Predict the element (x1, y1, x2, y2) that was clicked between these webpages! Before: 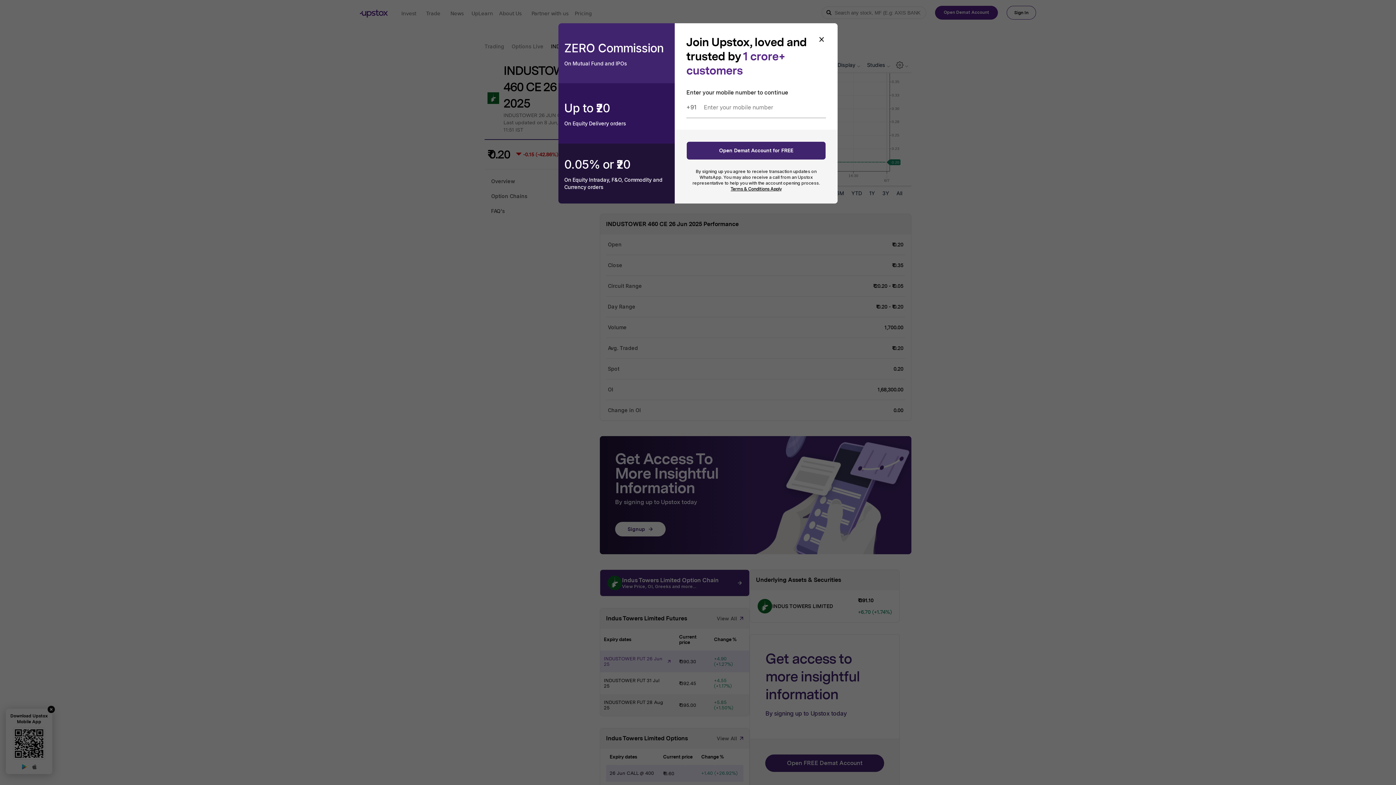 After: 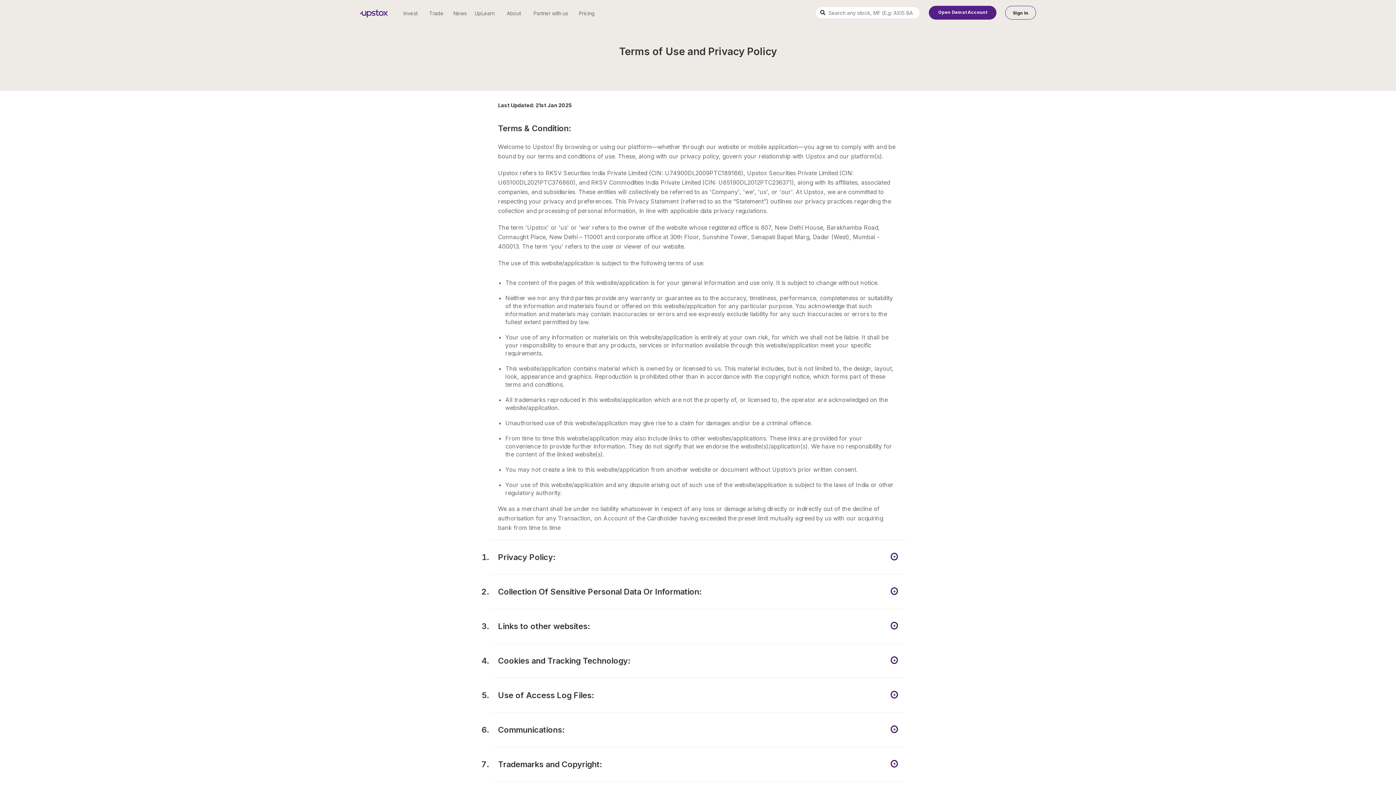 Action: bbox: (730, 186, 781, 191) label: Terms & Conditions Apply